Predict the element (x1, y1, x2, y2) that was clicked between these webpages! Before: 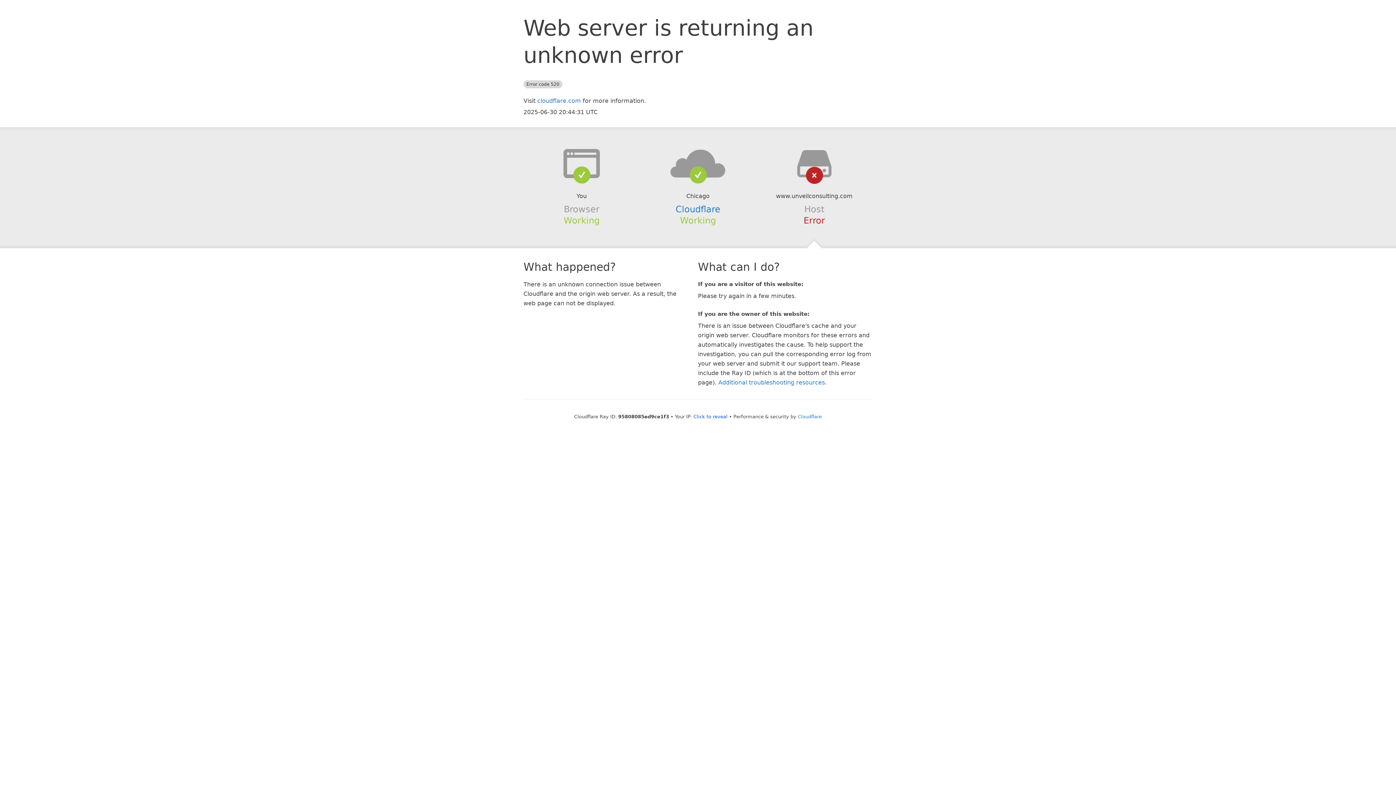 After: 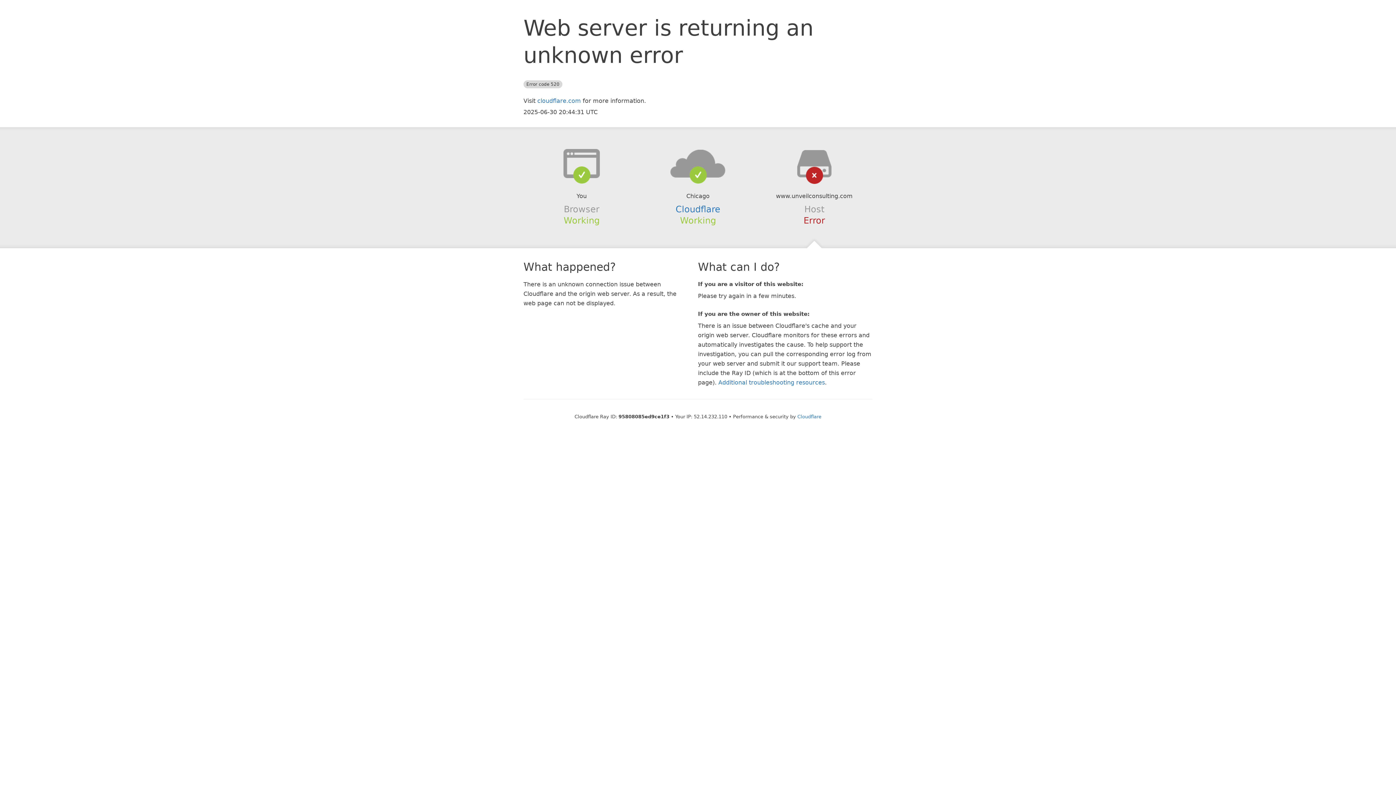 Action: label: Click to reveal bbox: (693, 414, 727, 419)